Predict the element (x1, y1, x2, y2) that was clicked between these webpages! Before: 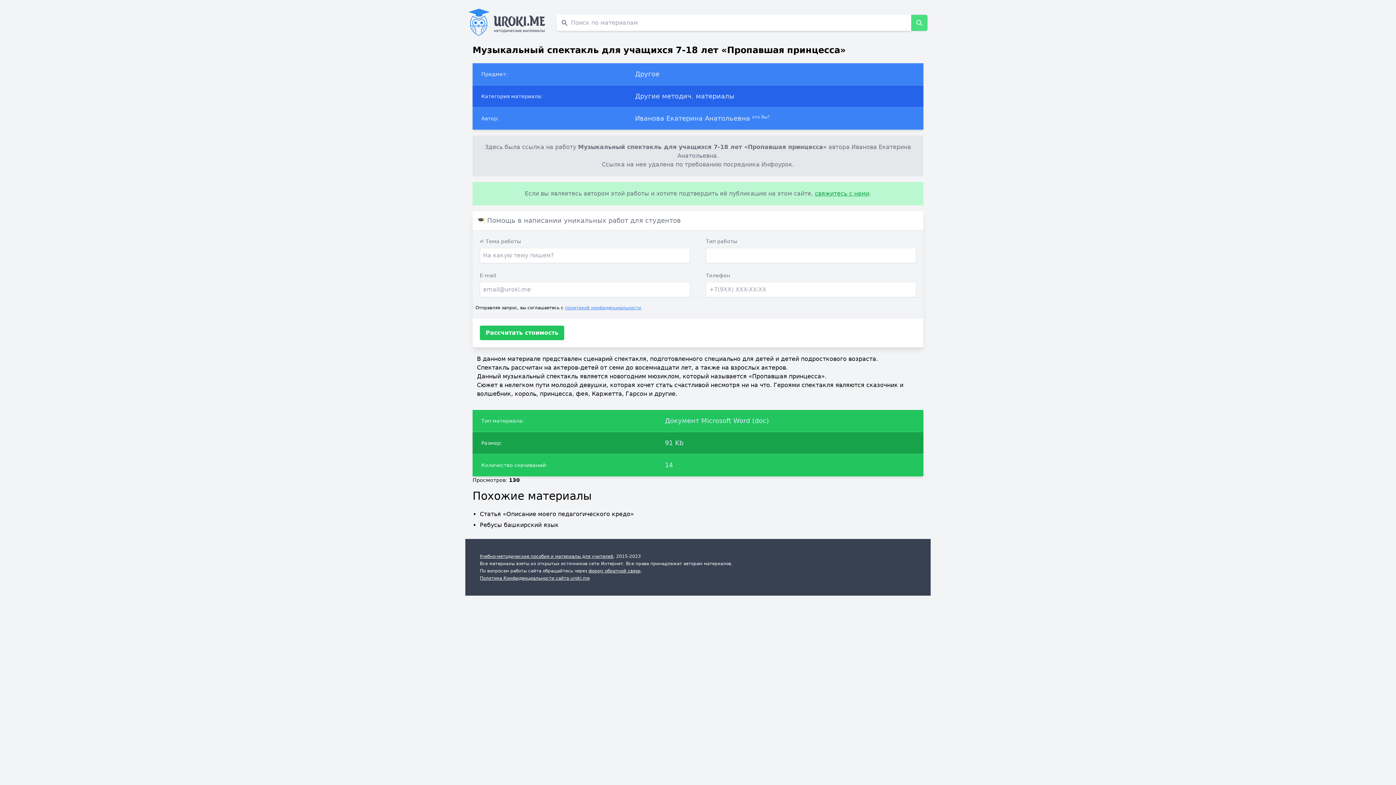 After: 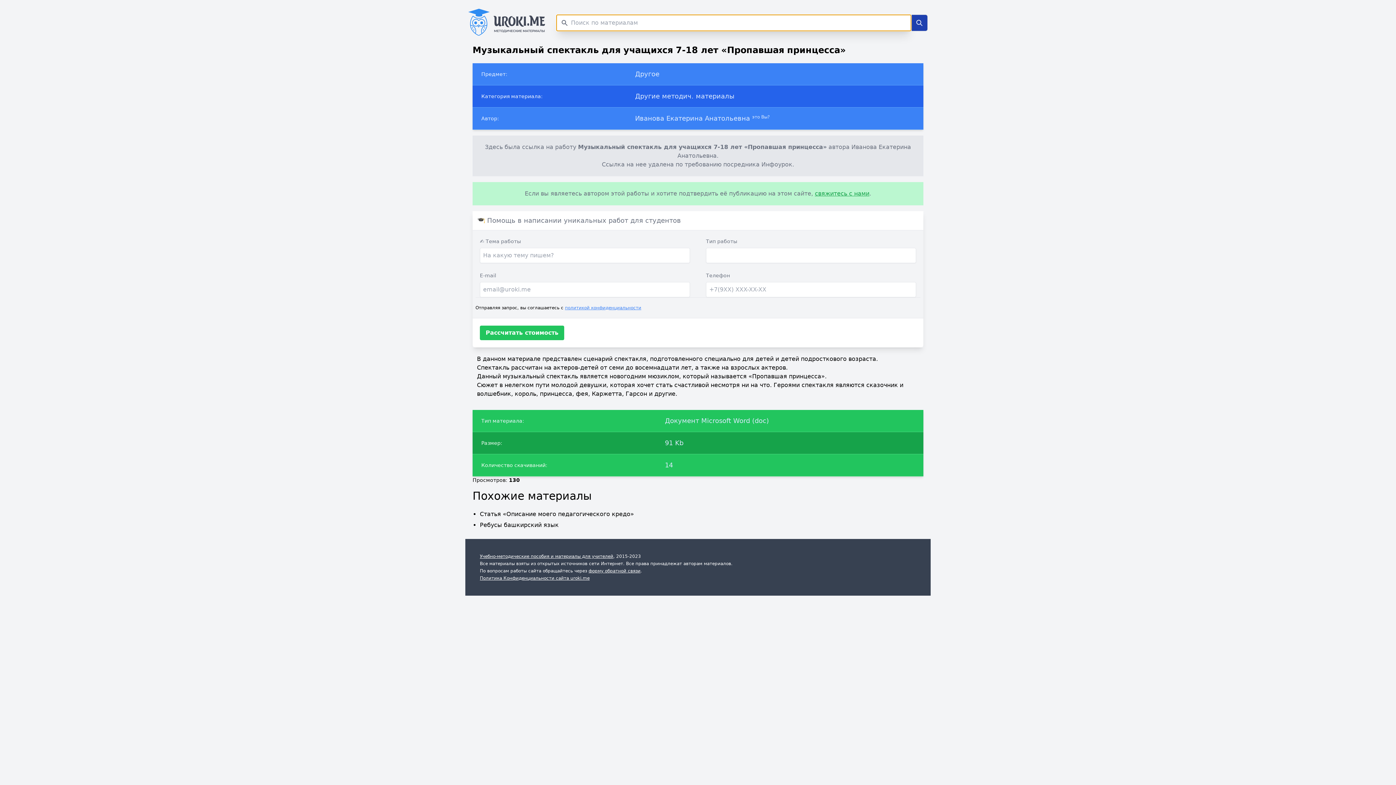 Action: label: Search bbox: (911, 14, 927, 31)